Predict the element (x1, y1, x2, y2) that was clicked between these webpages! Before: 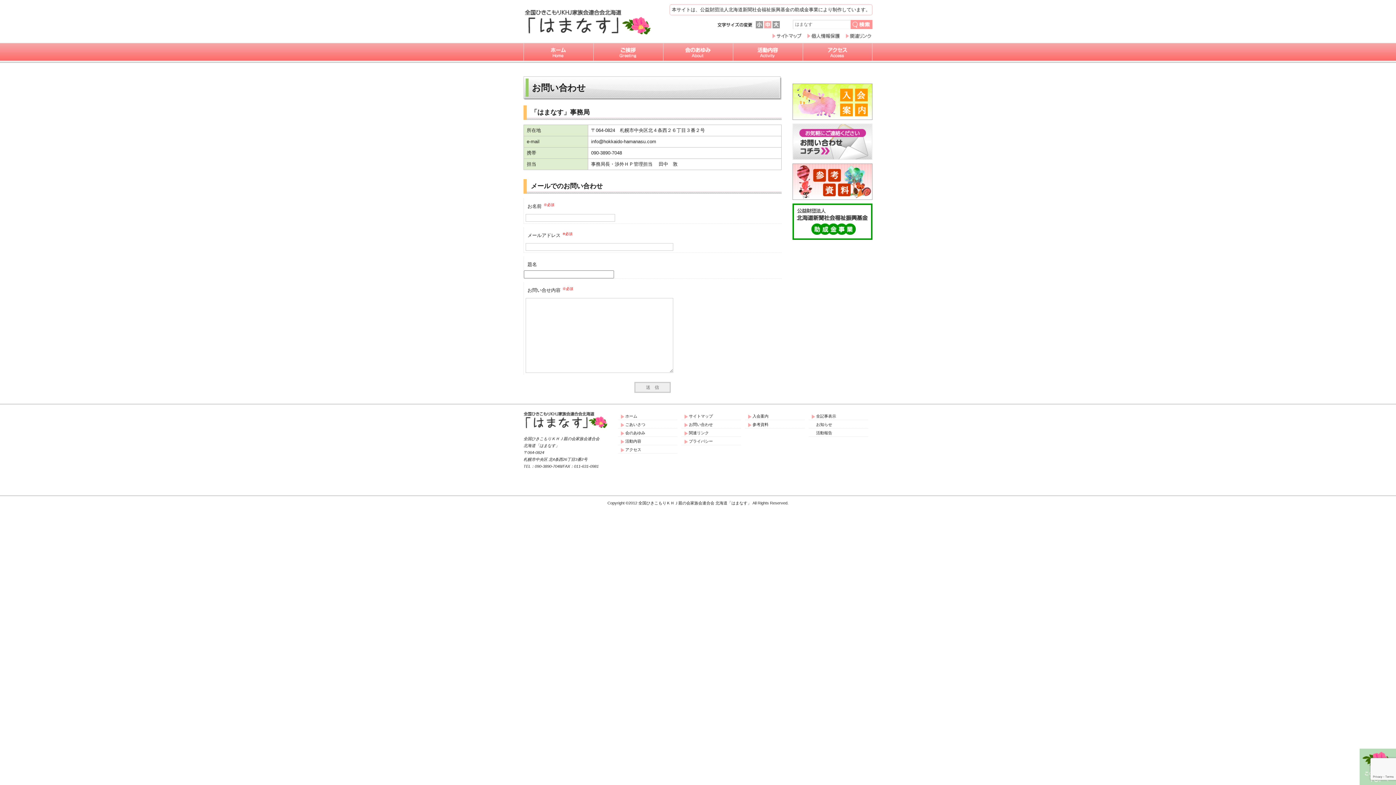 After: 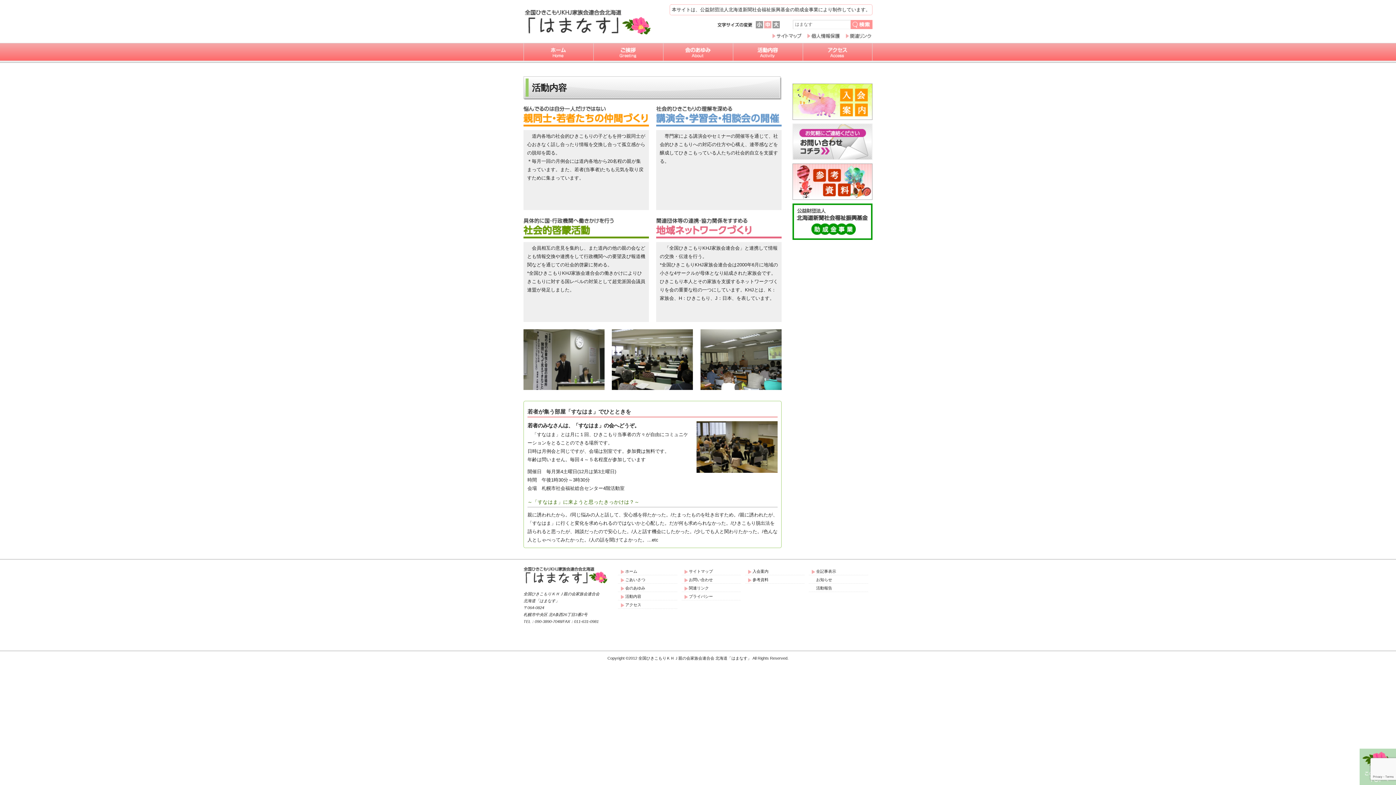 Action: bbox: (733, 56, 802, 61)